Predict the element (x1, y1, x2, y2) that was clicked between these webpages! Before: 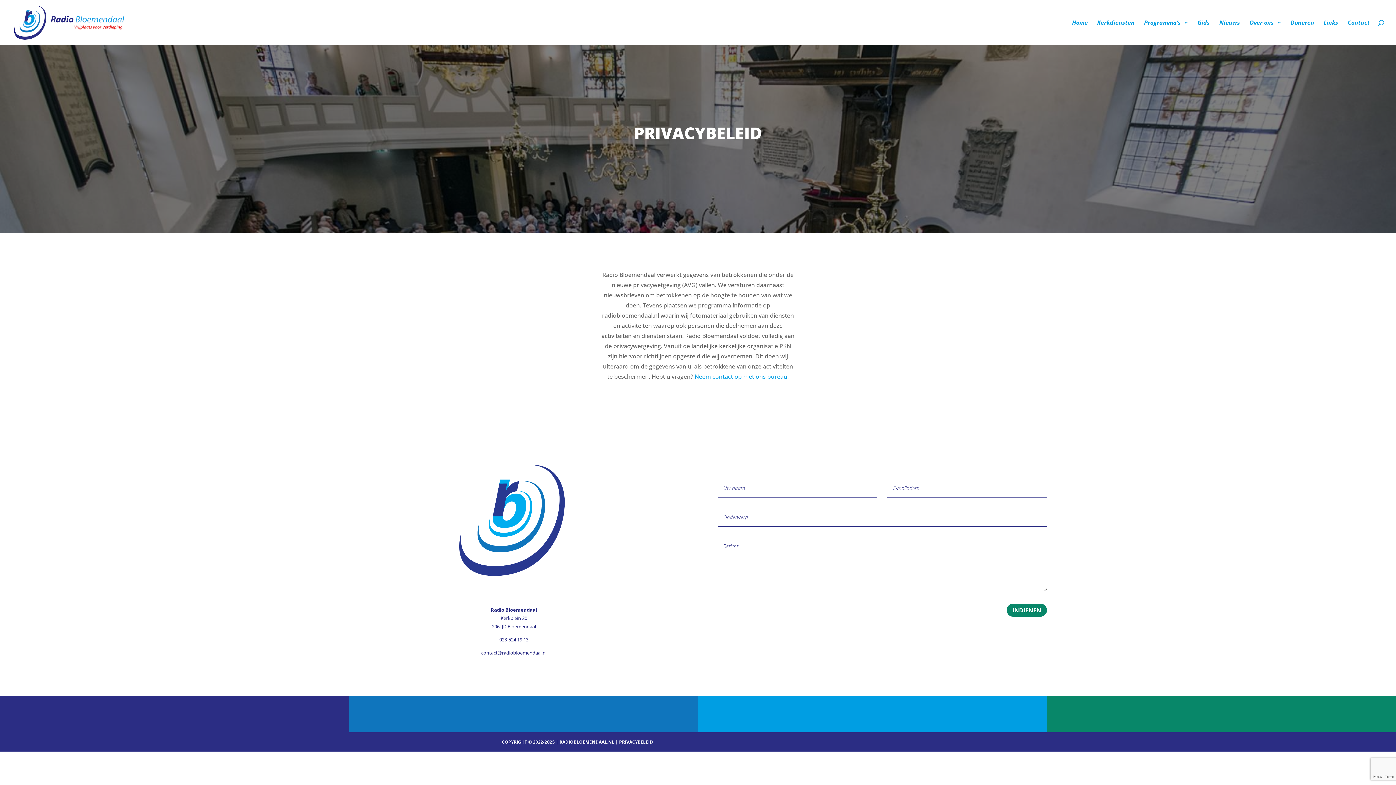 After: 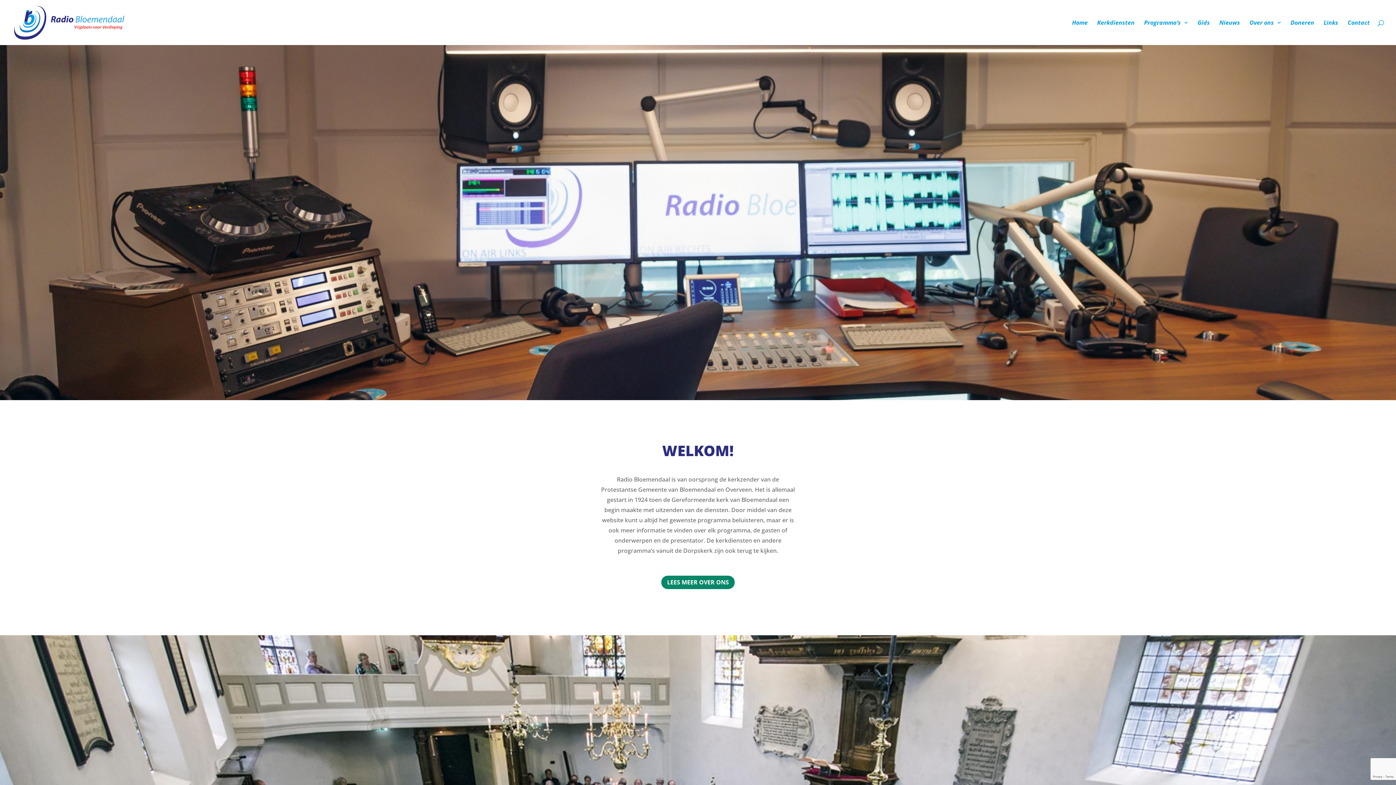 Action: bbox: (1072, 20, 1088, 45) label: Home